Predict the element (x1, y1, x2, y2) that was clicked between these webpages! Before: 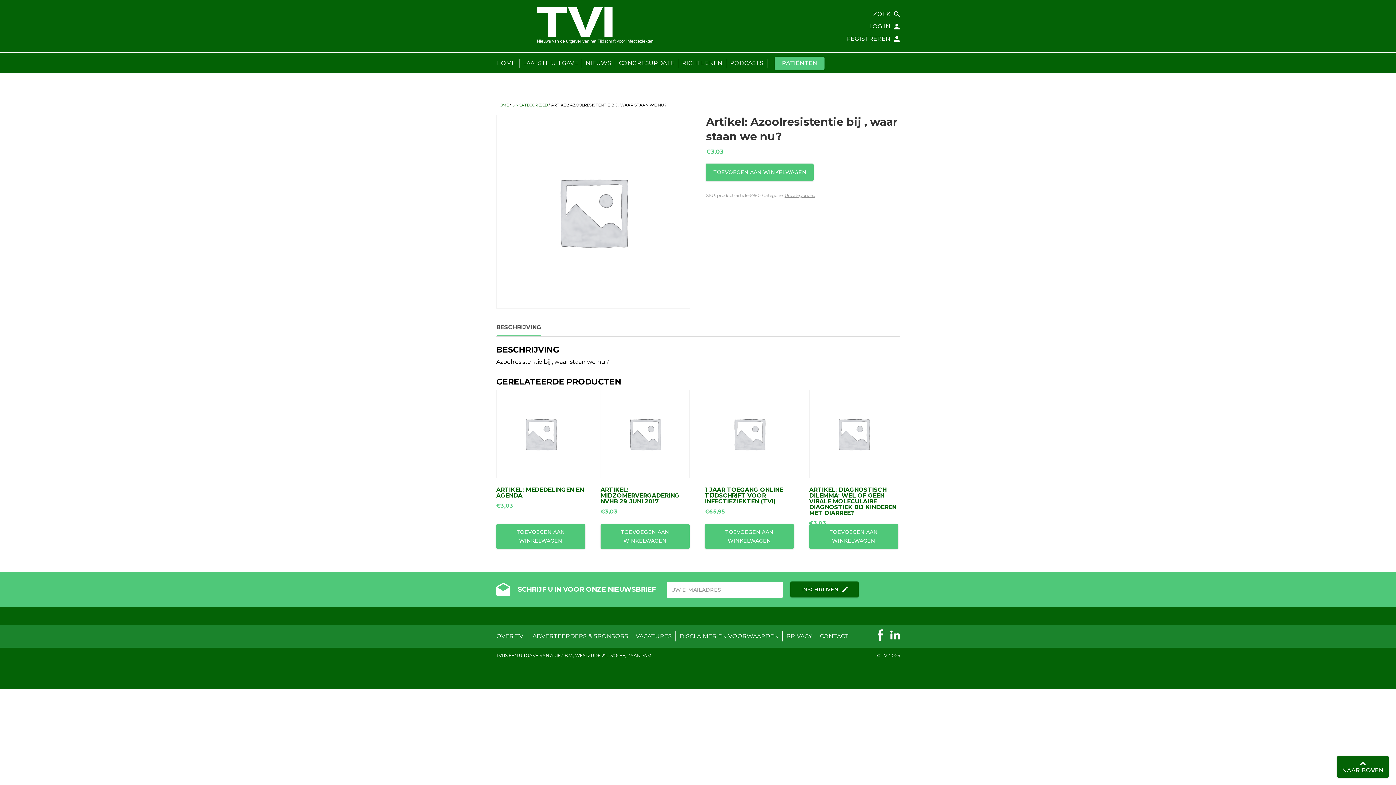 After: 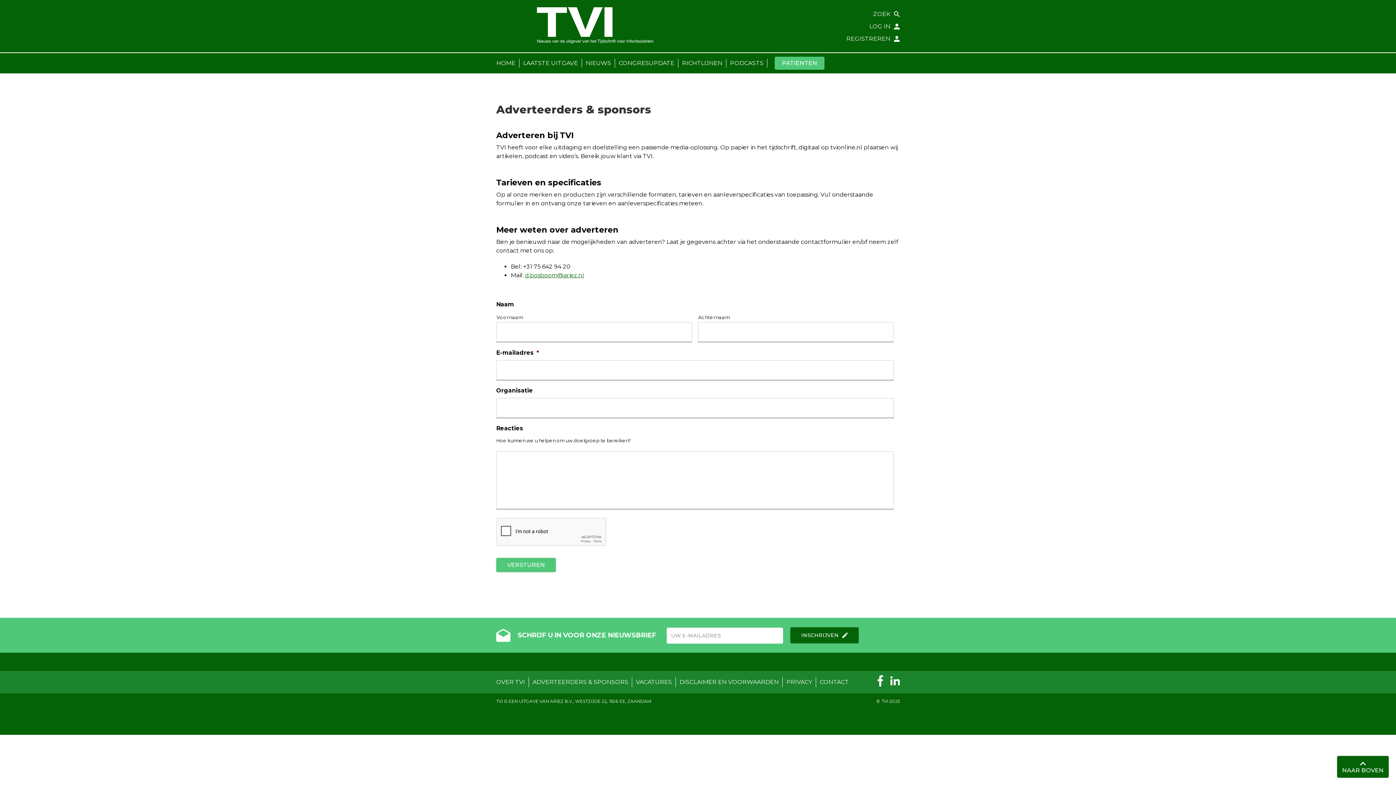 Action: bbox: (529, 631, 632, 641) label: ADVERTEERDERS & SPONSORS